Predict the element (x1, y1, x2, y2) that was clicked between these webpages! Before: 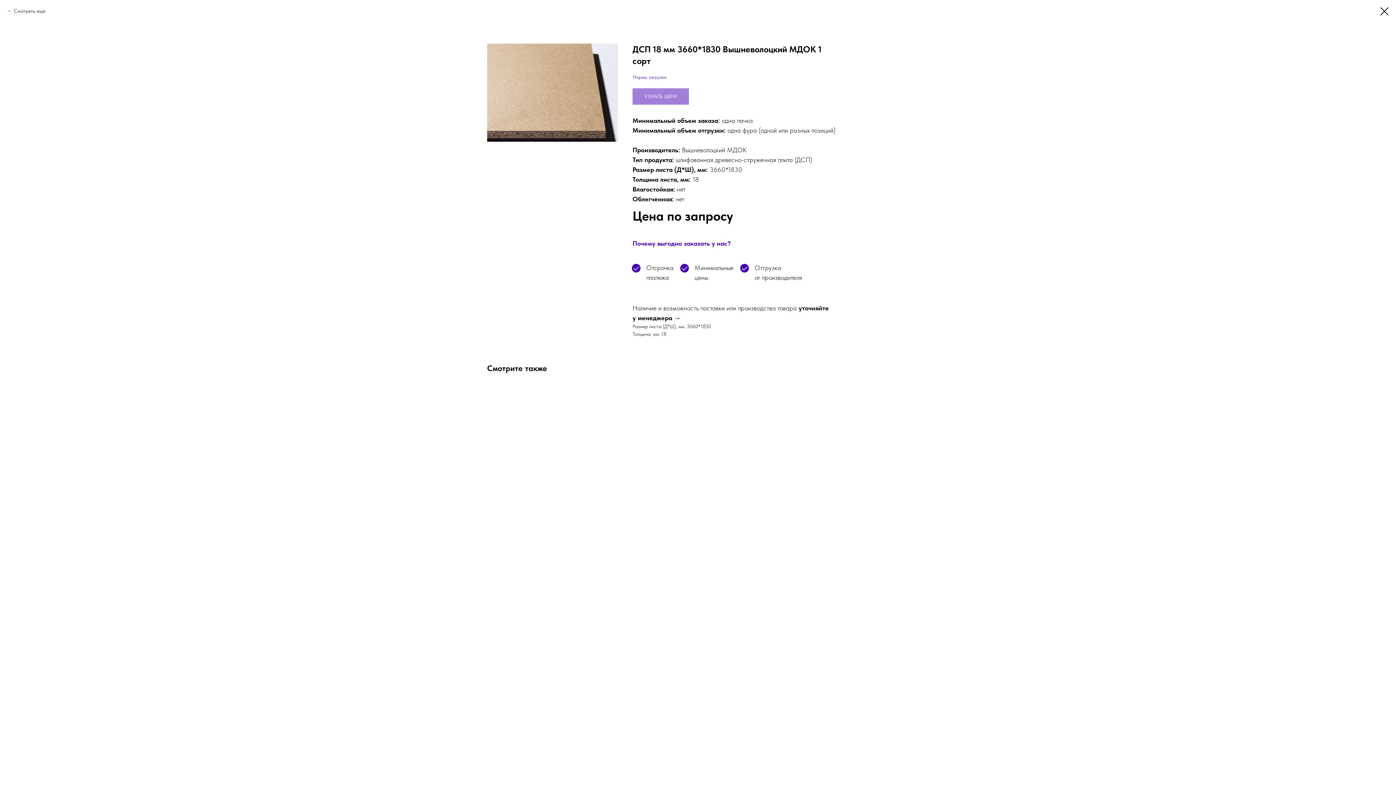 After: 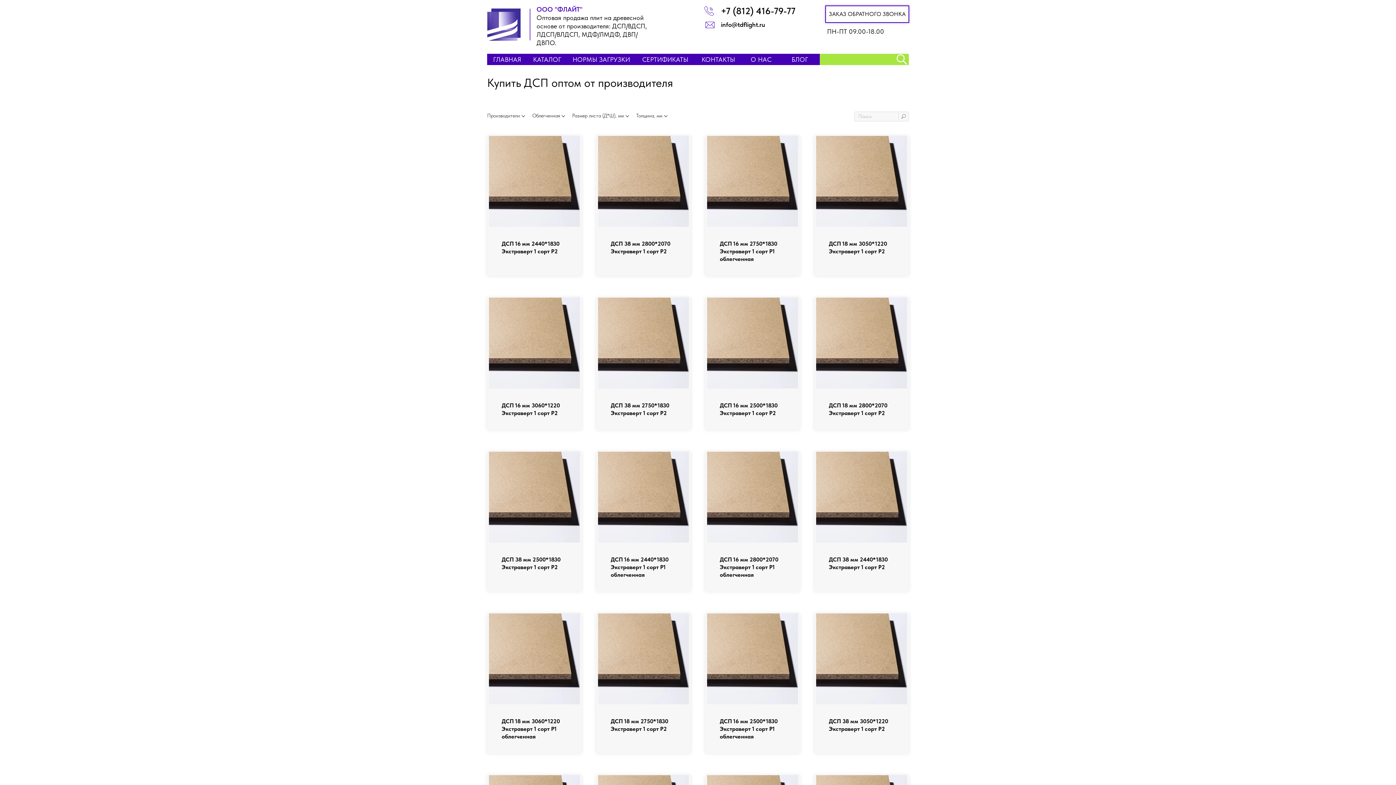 Action: bbox: (7, 7, 45, 14) label: Смотреть еще